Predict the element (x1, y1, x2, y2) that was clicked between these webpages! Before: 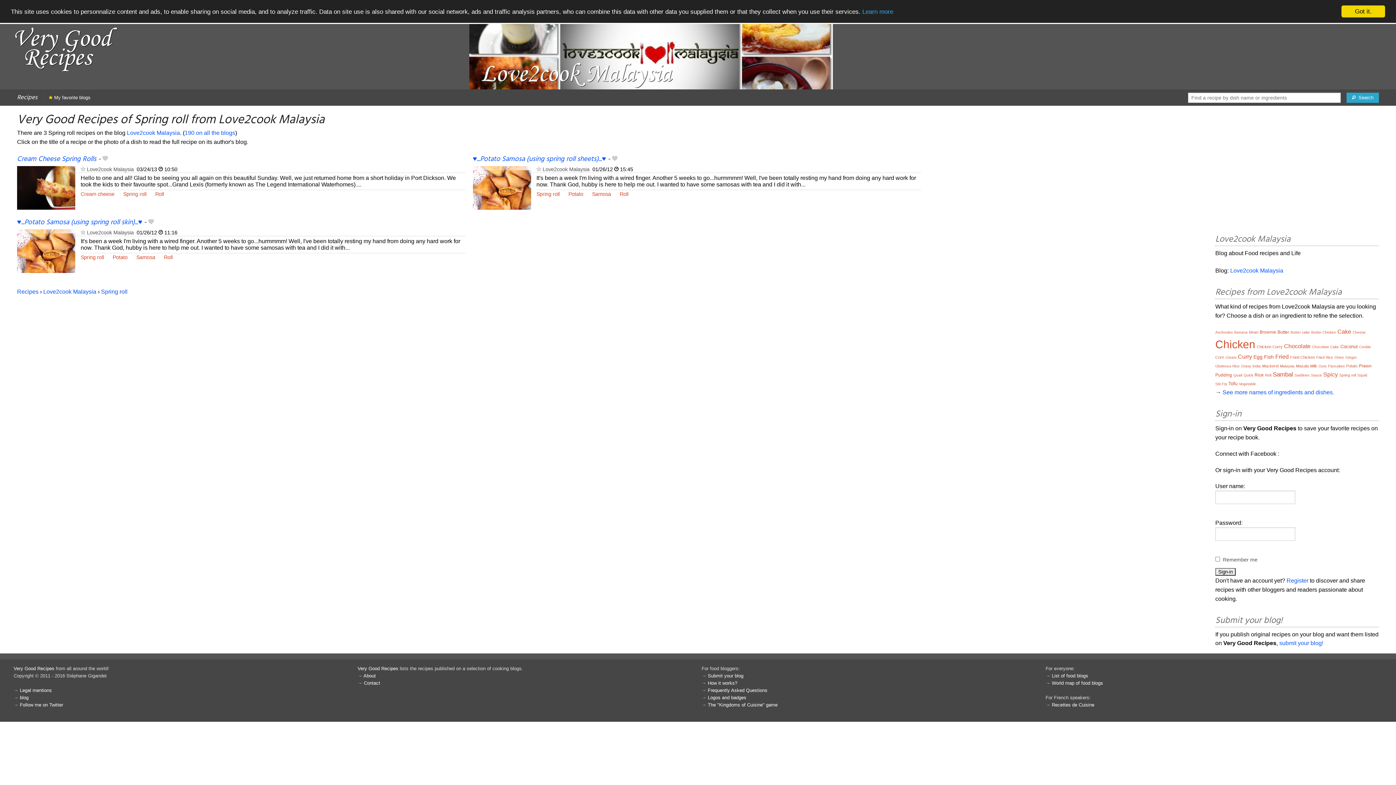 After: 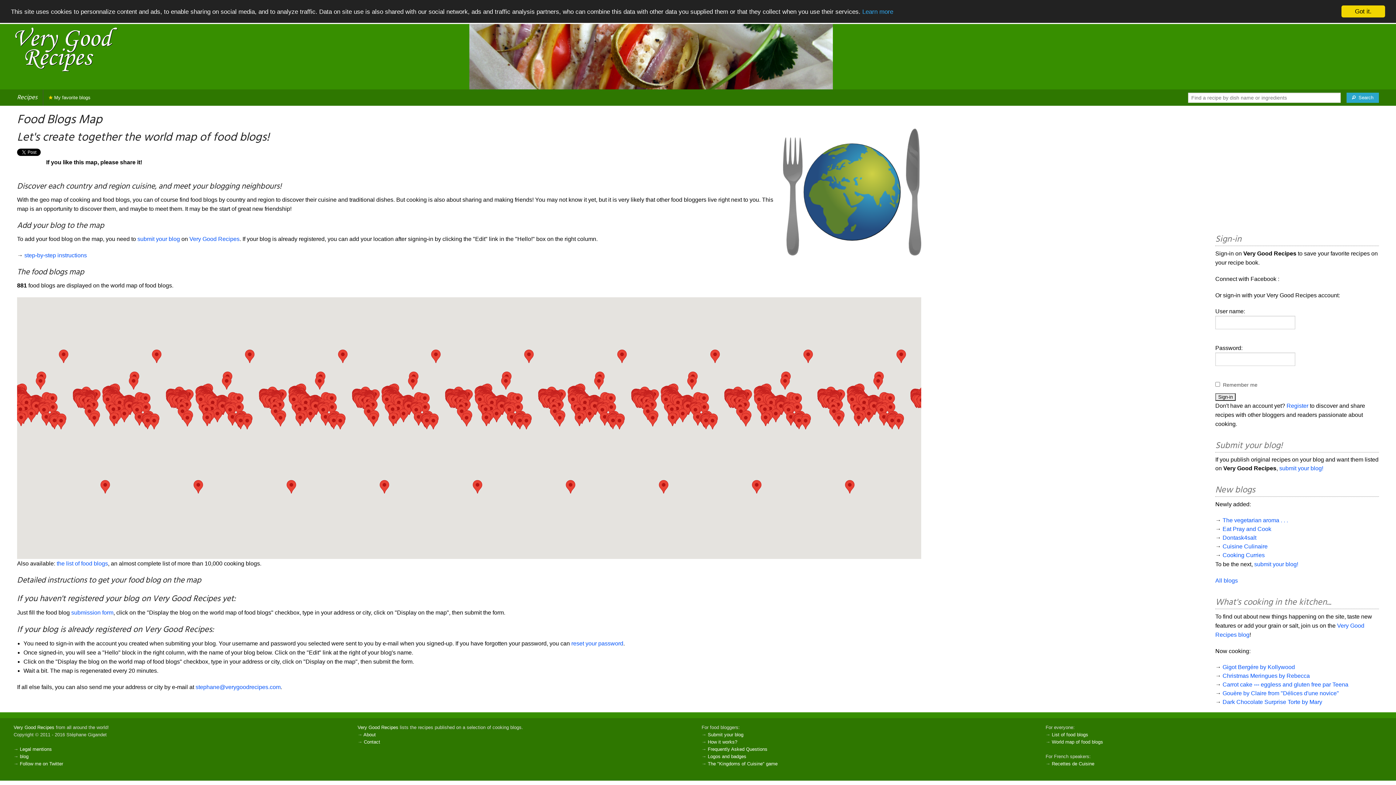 Action: label: World map of food blogs bbox: (1052, 680, 1103, 686)